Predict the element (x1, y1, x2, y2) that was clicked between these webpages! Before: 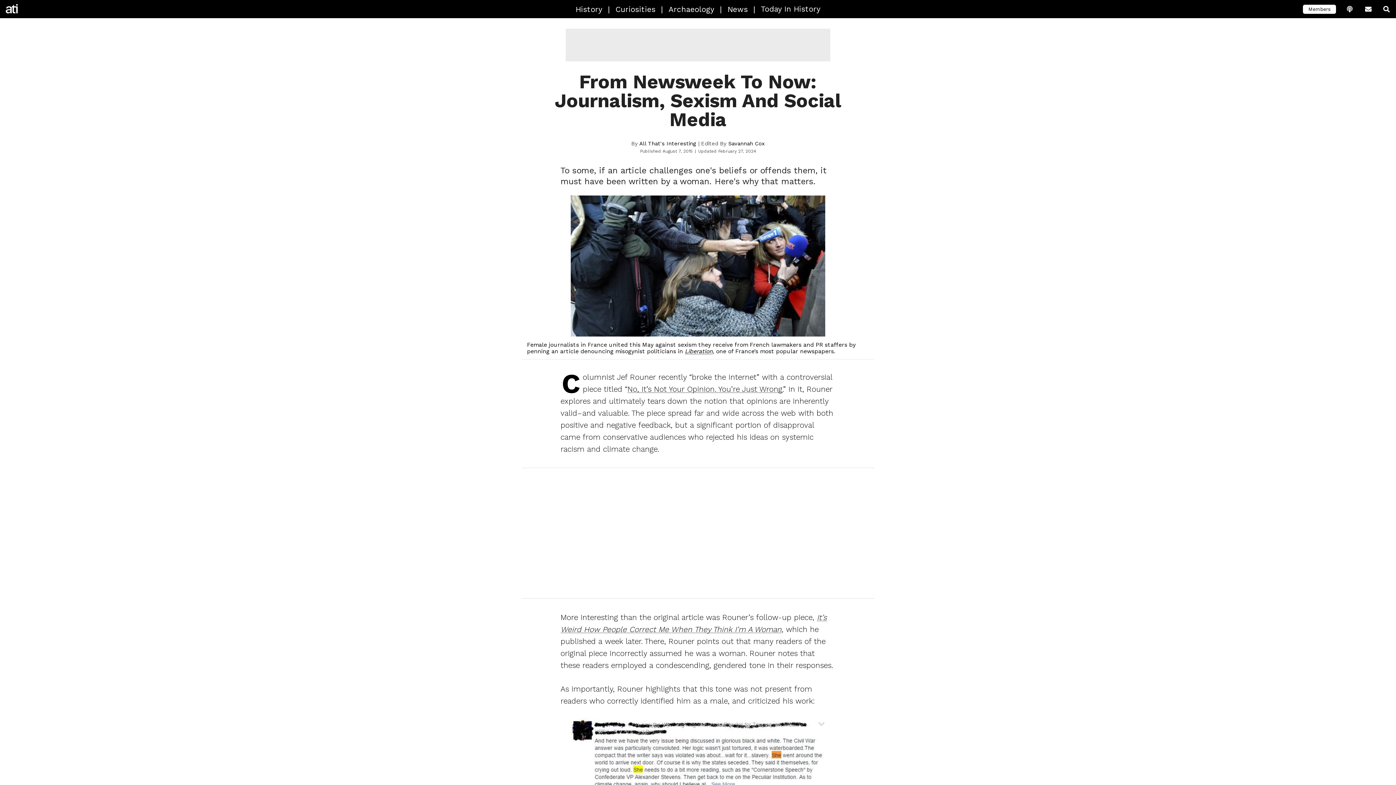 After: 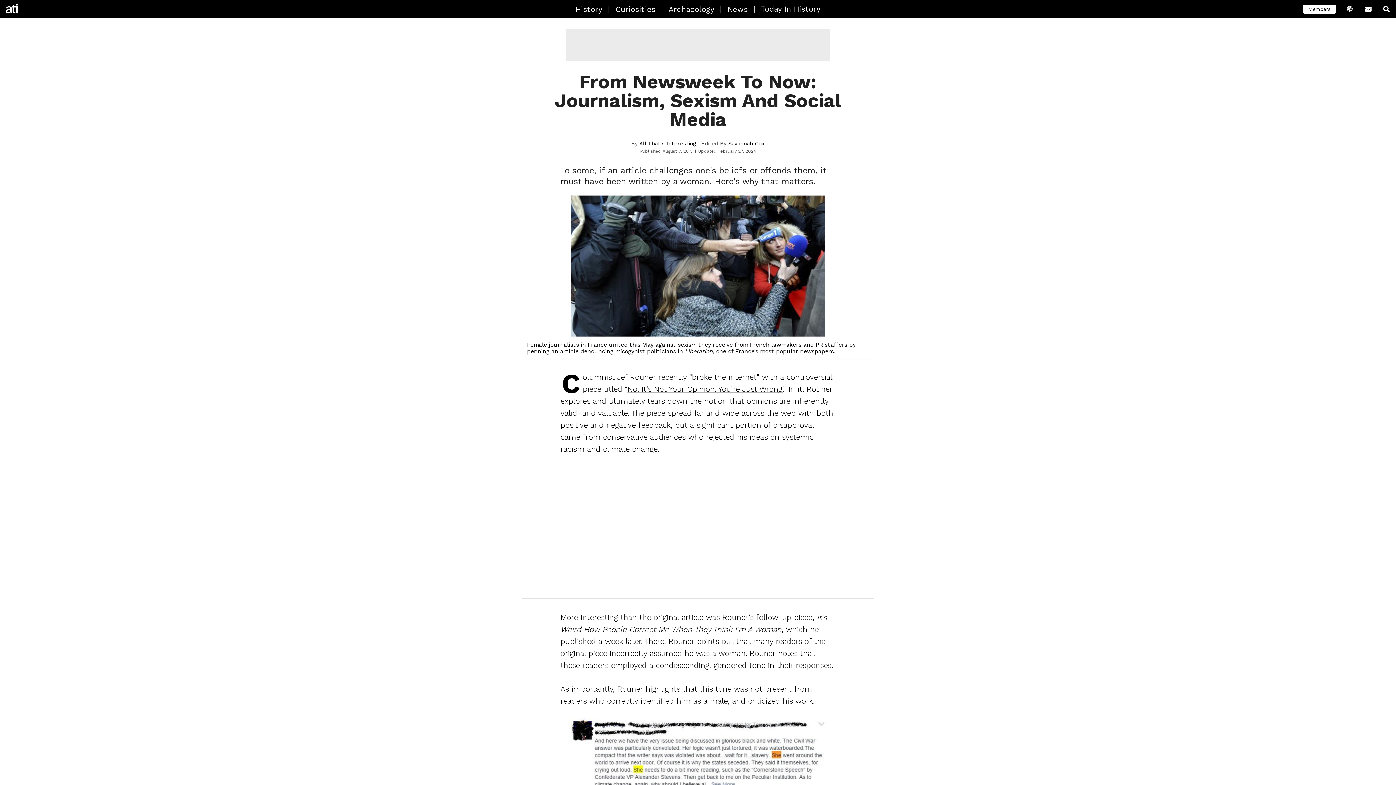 Action: bbox: (753, 0, 755, 18) label: |